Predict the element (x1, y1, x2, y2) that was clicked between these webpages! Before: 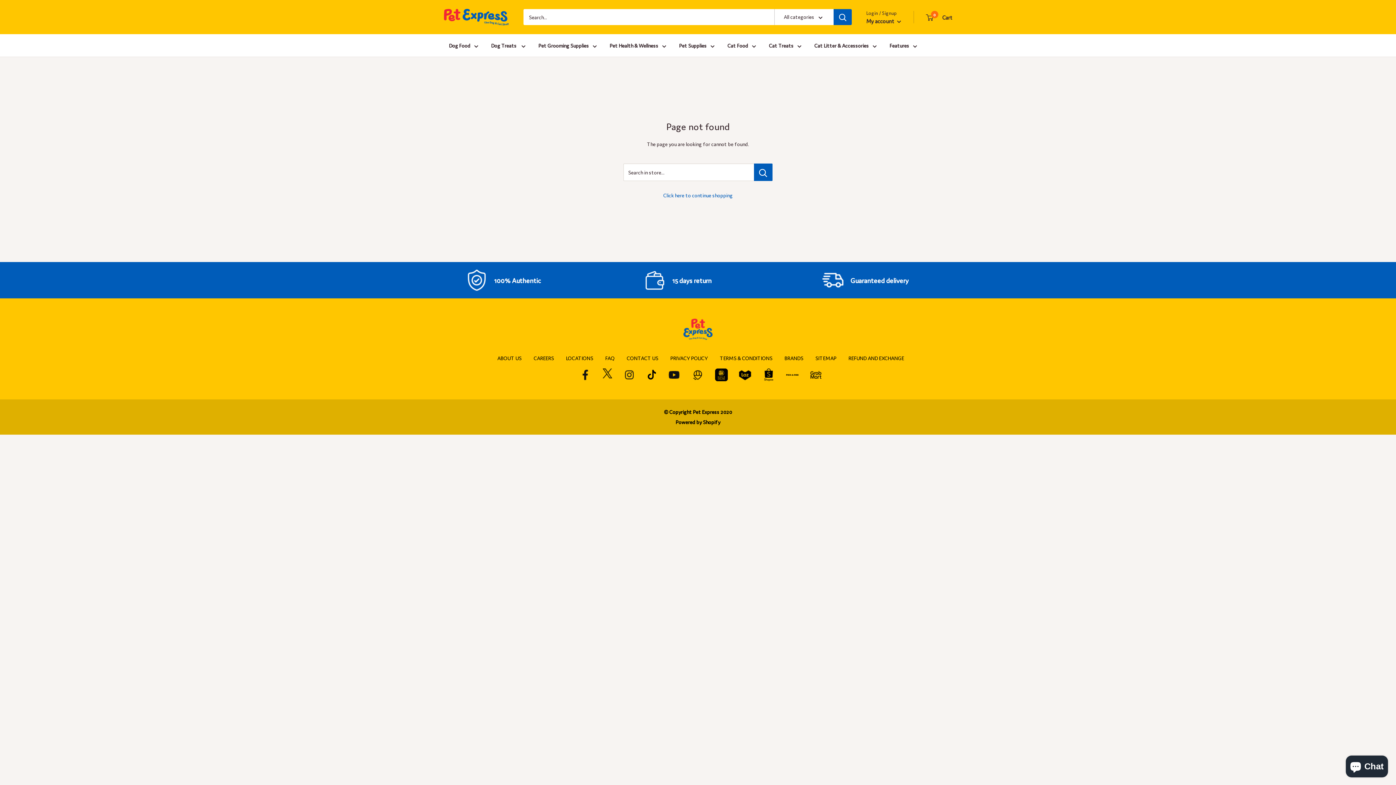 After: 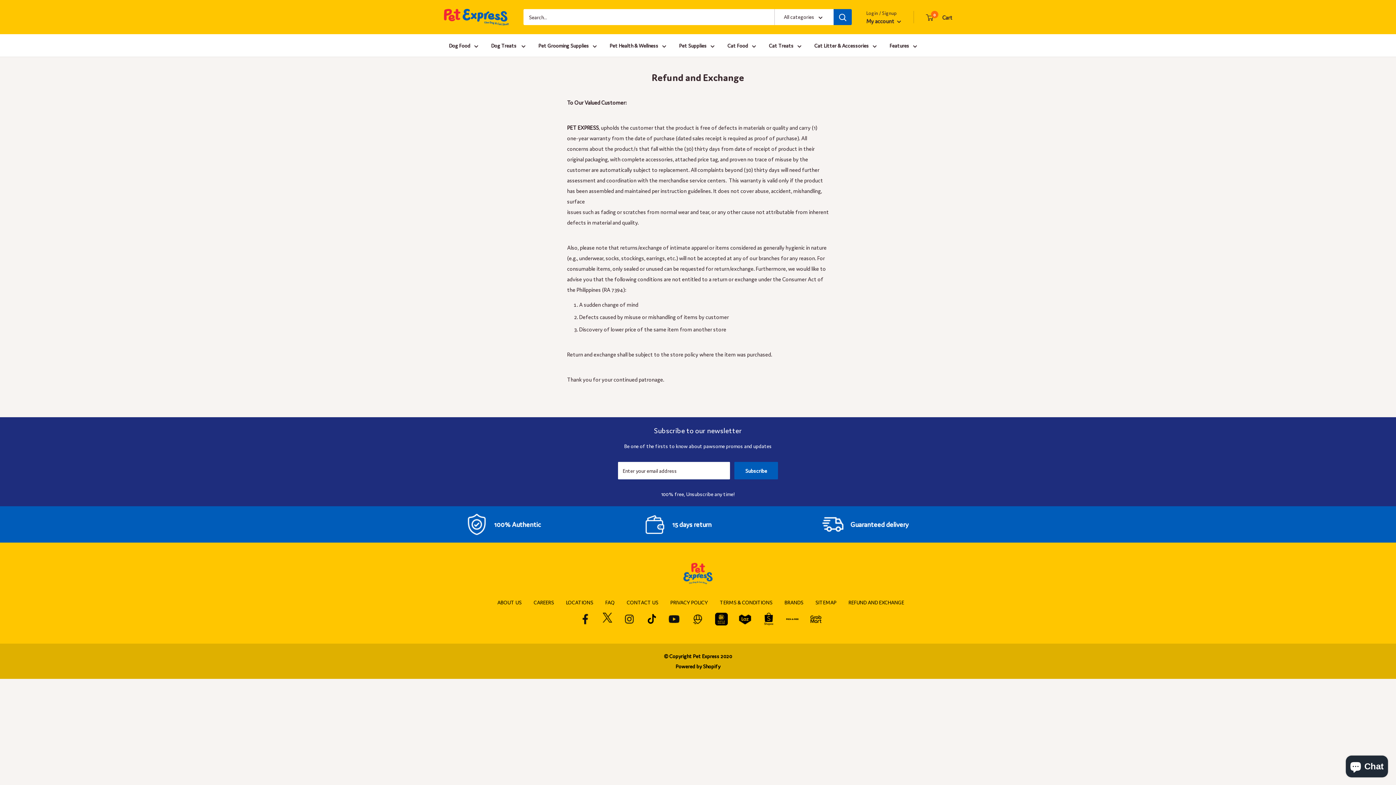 Action: label: REFUND AND EXCHANGE bbox: (843, 354, 909, 361)